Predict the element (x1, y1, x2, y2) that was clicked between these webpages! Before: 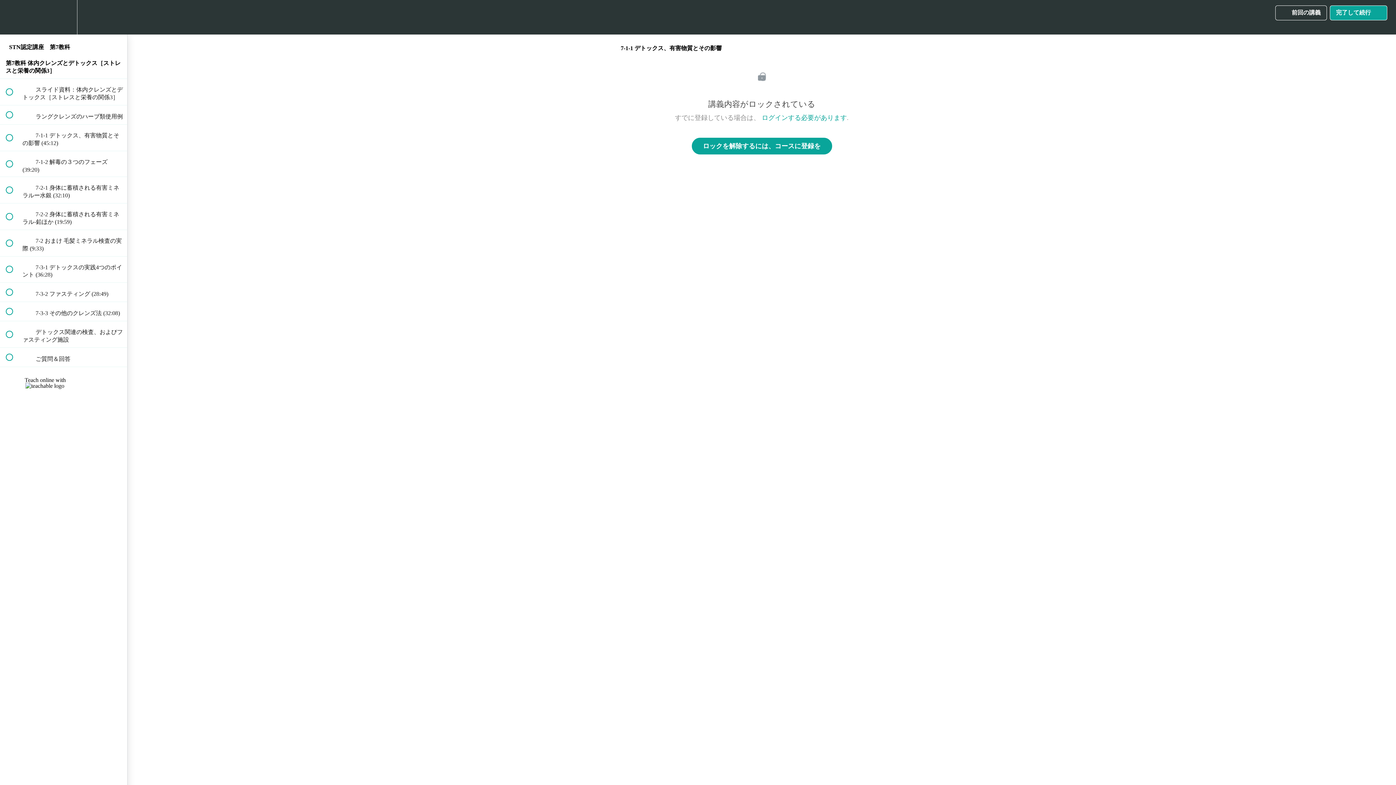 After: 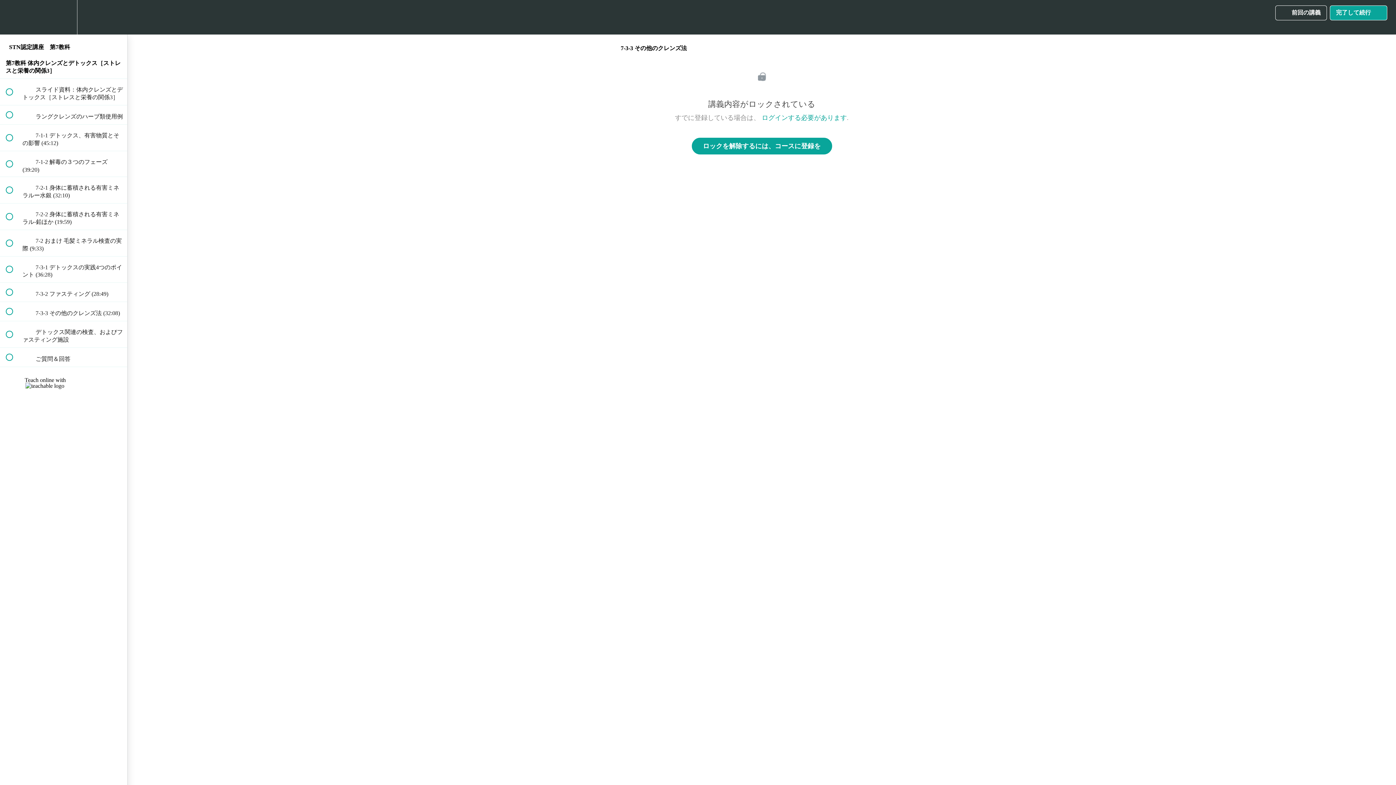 Action: label:  
 7-3-3 その他のクレンズ法 (32:08) bbox: (0, 302, 127, 321)